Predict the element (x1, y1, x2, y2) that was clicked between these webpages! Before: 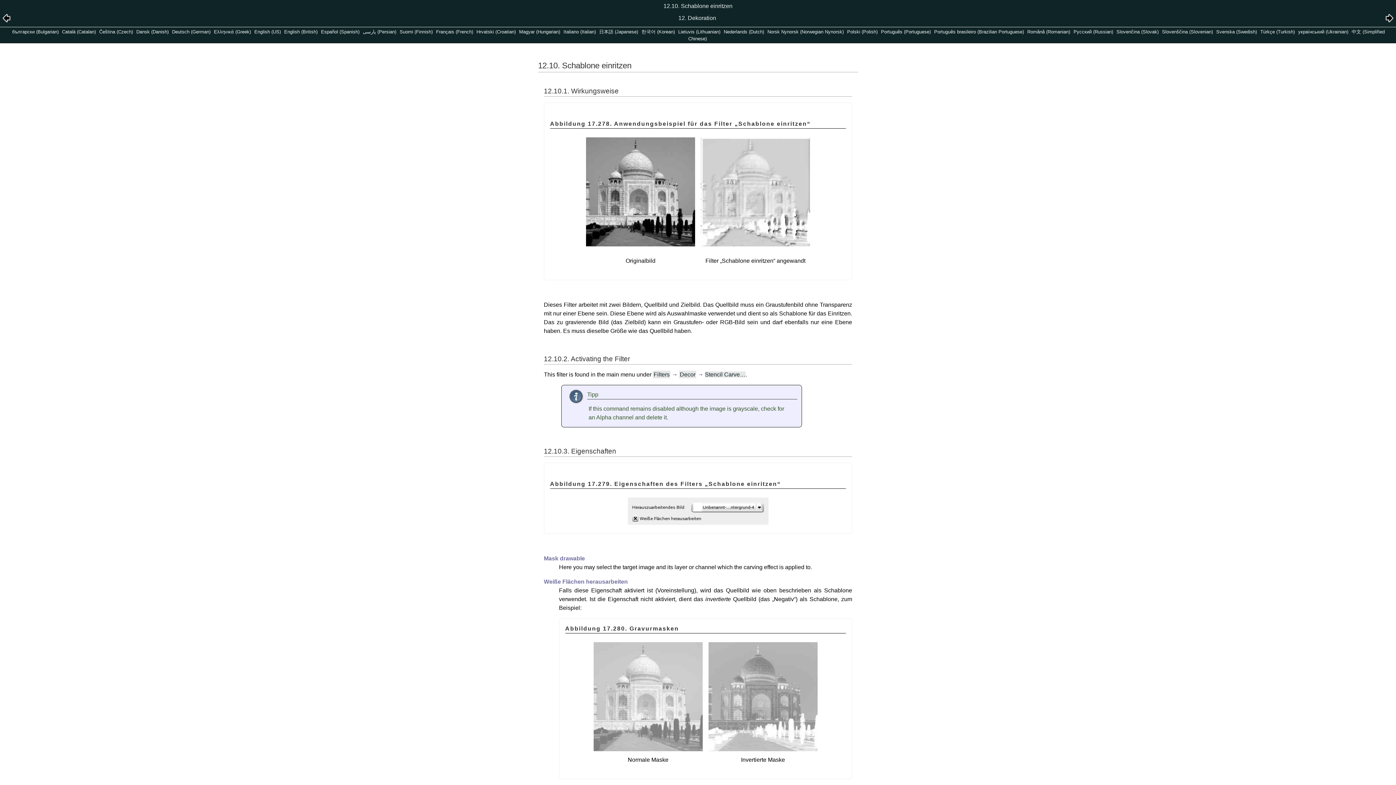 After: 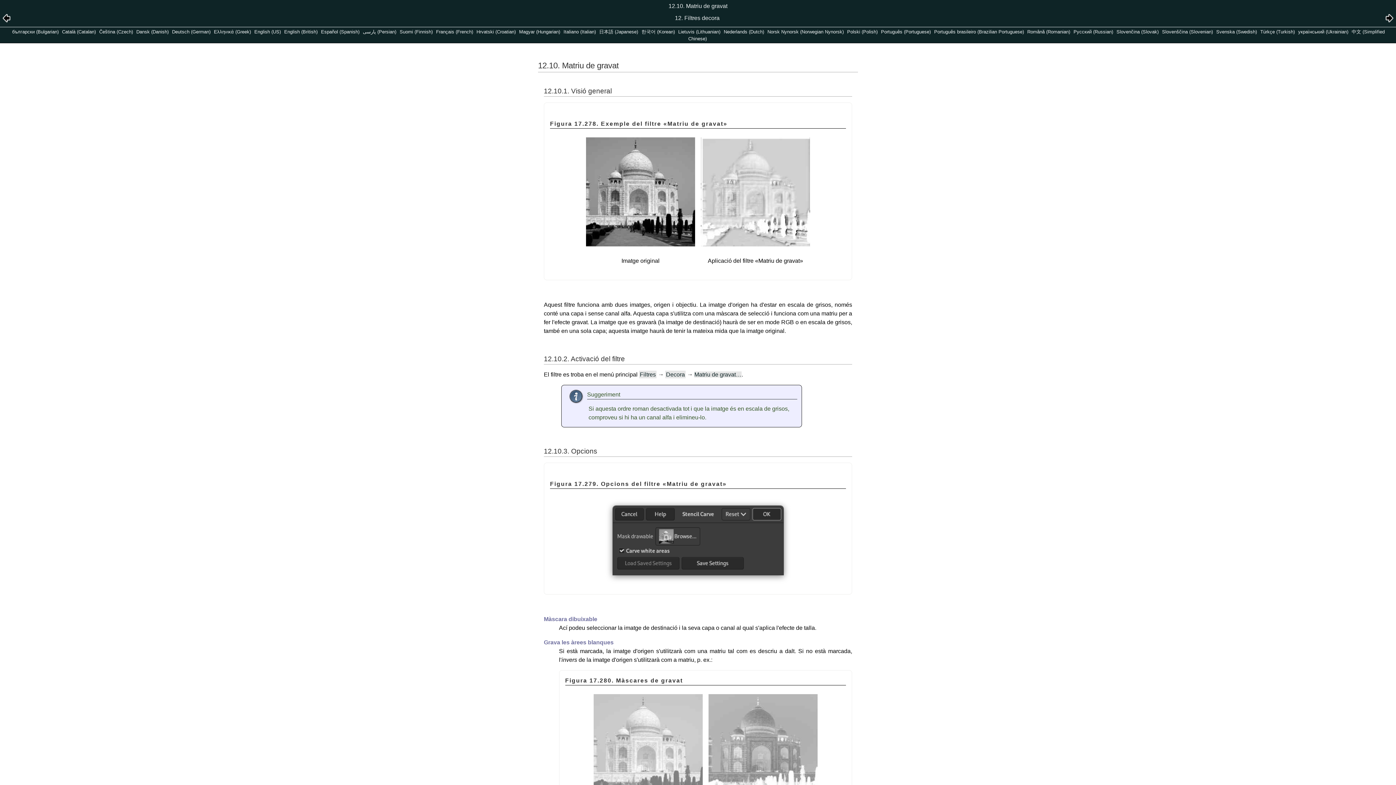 Action: bbox: (62, 29, 95, 34) label: Català (Catalan)